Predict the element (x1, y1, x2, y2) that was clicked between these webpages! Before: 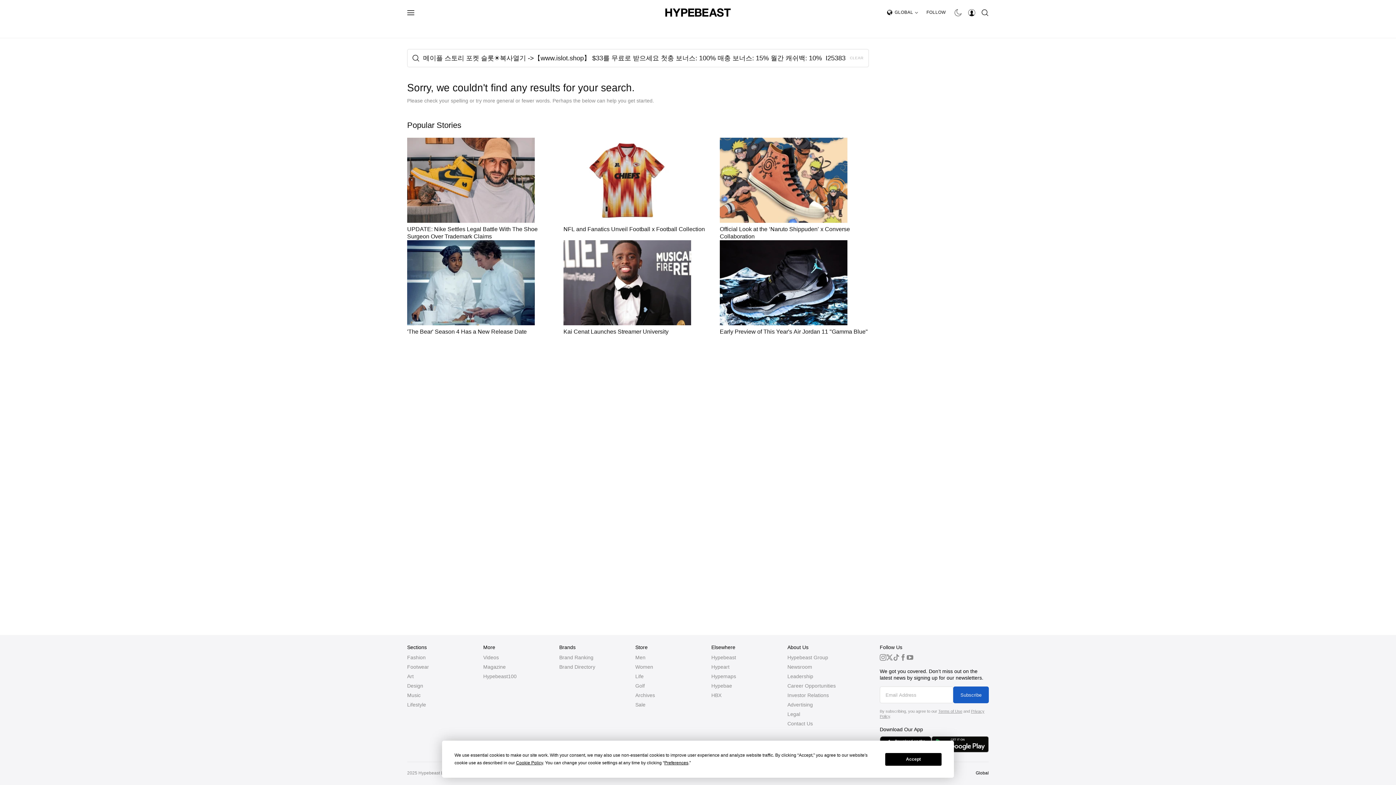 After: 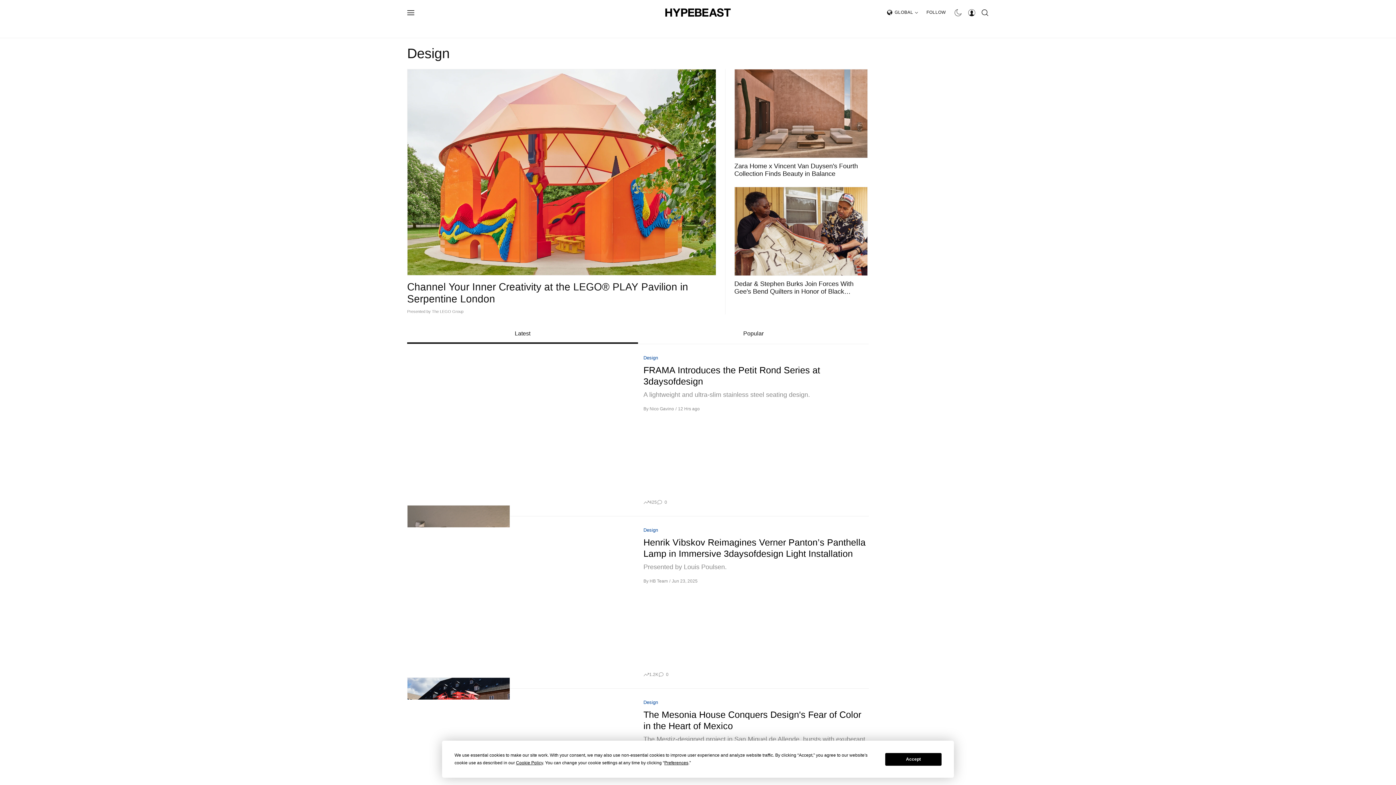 Action: bbox: (613, 20, 642, 37) label: DESIGN